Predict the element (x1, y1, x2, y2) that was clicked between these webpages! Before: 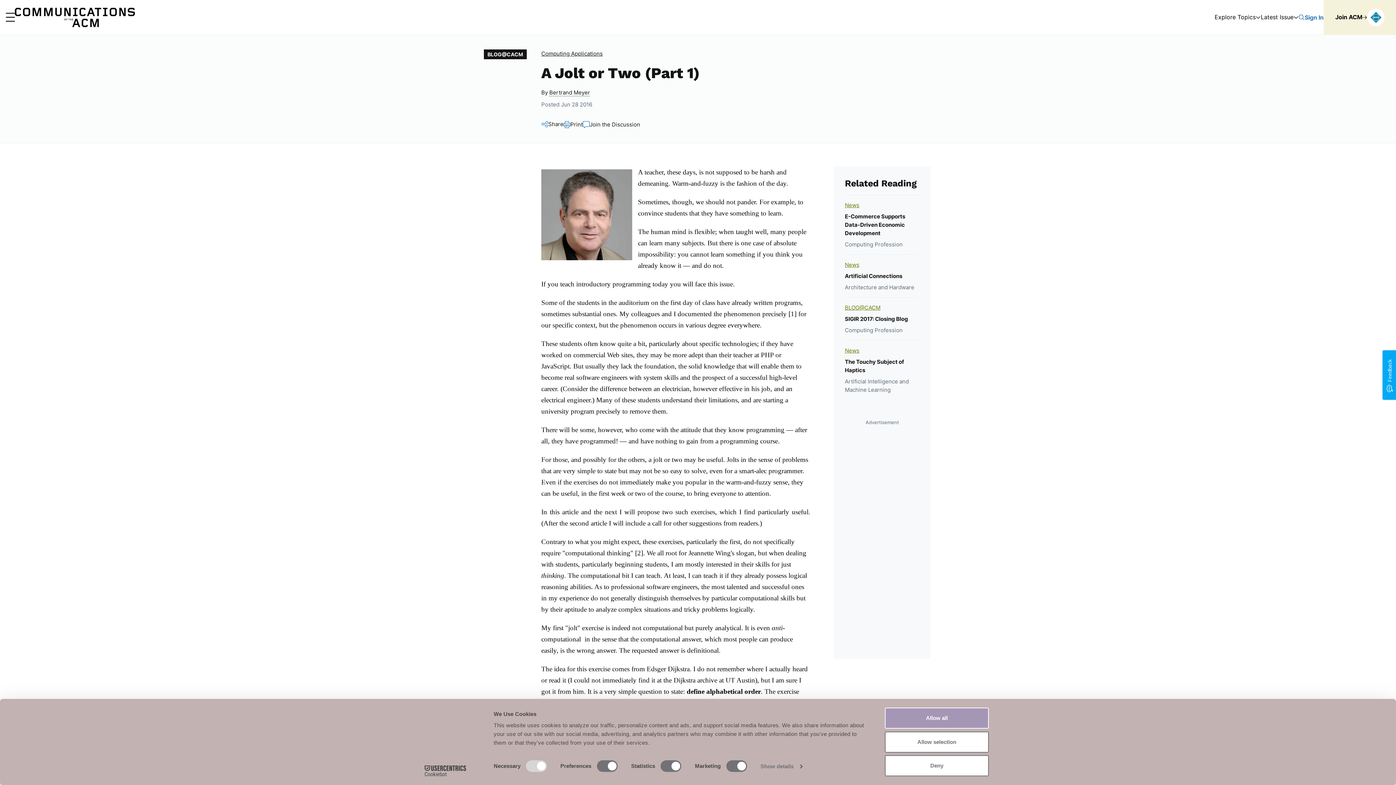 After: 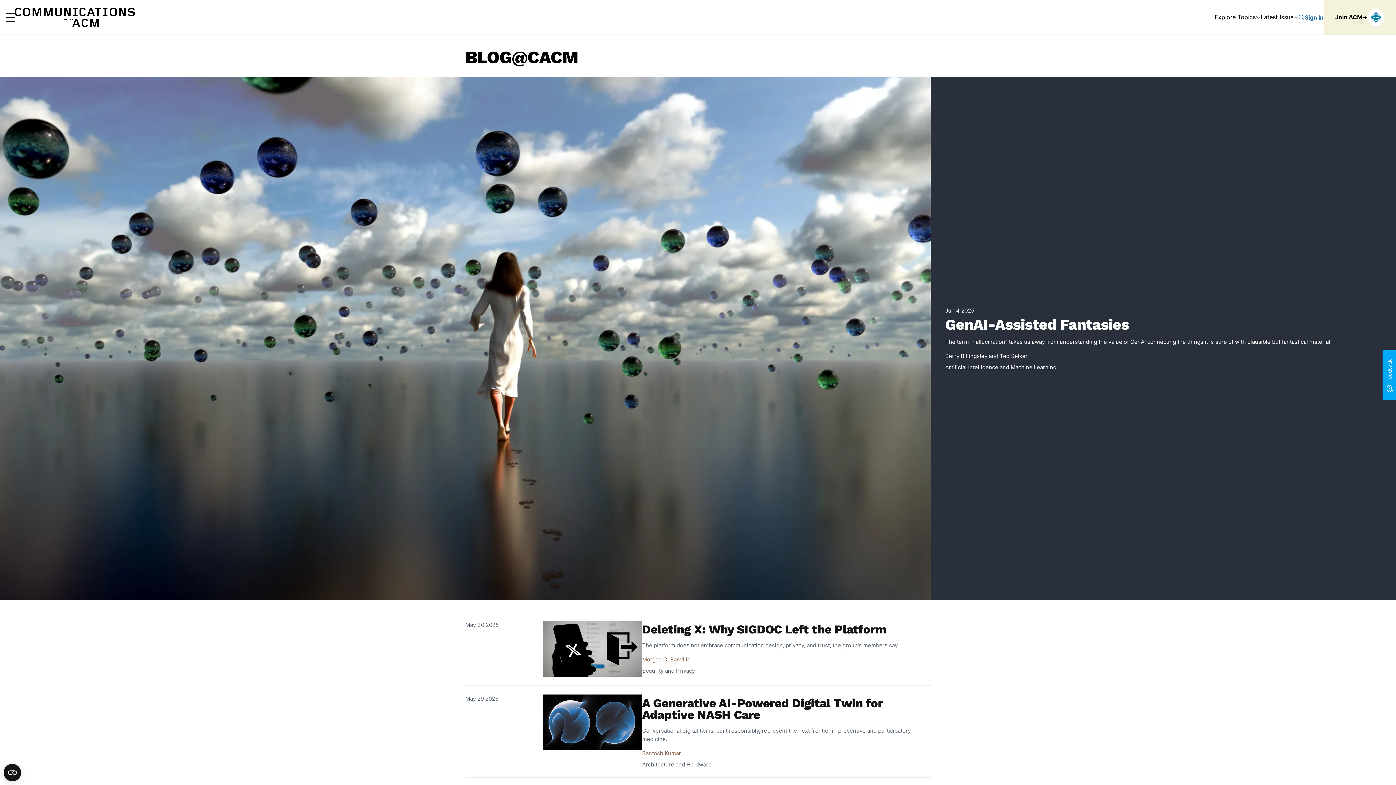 Action: label: BLOG@CACM bbox: (484, 49, 526, 59)